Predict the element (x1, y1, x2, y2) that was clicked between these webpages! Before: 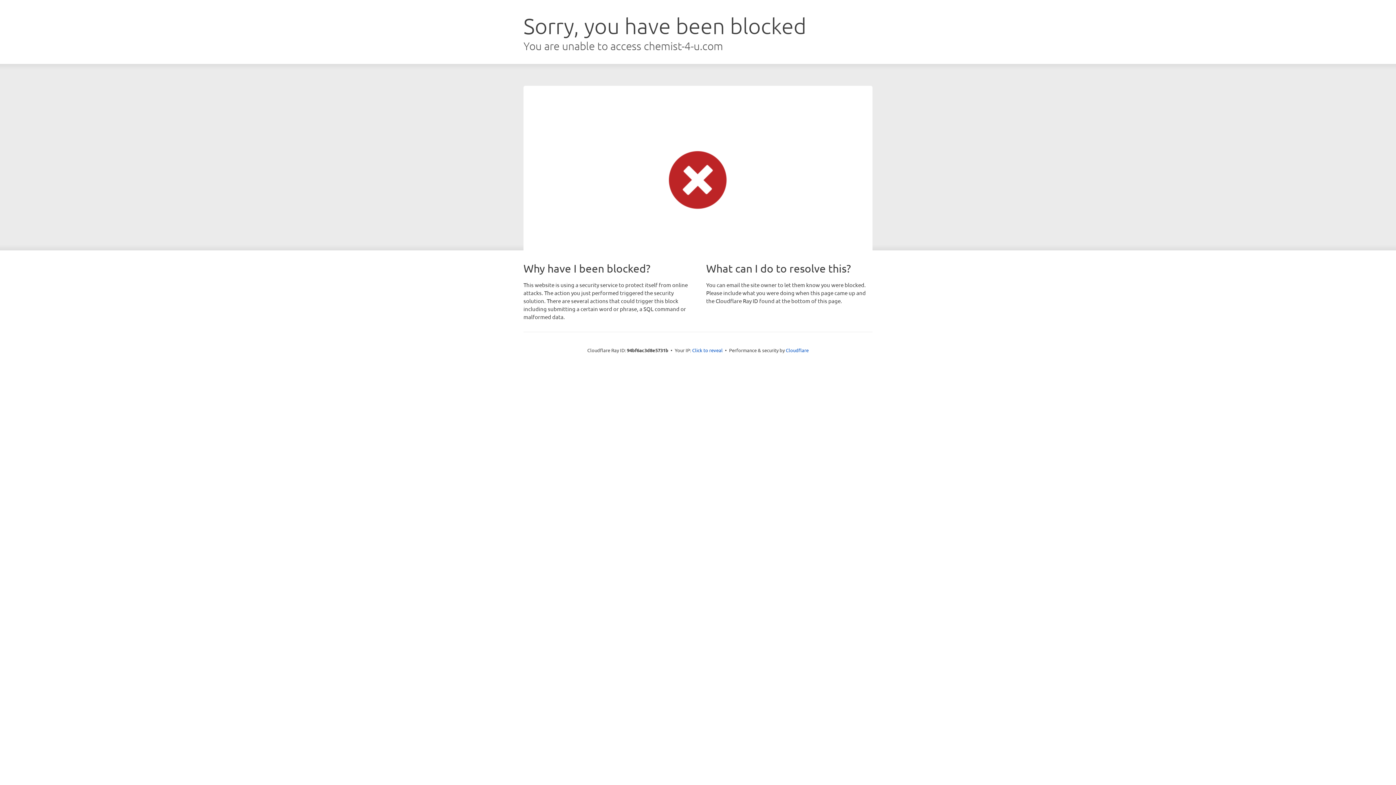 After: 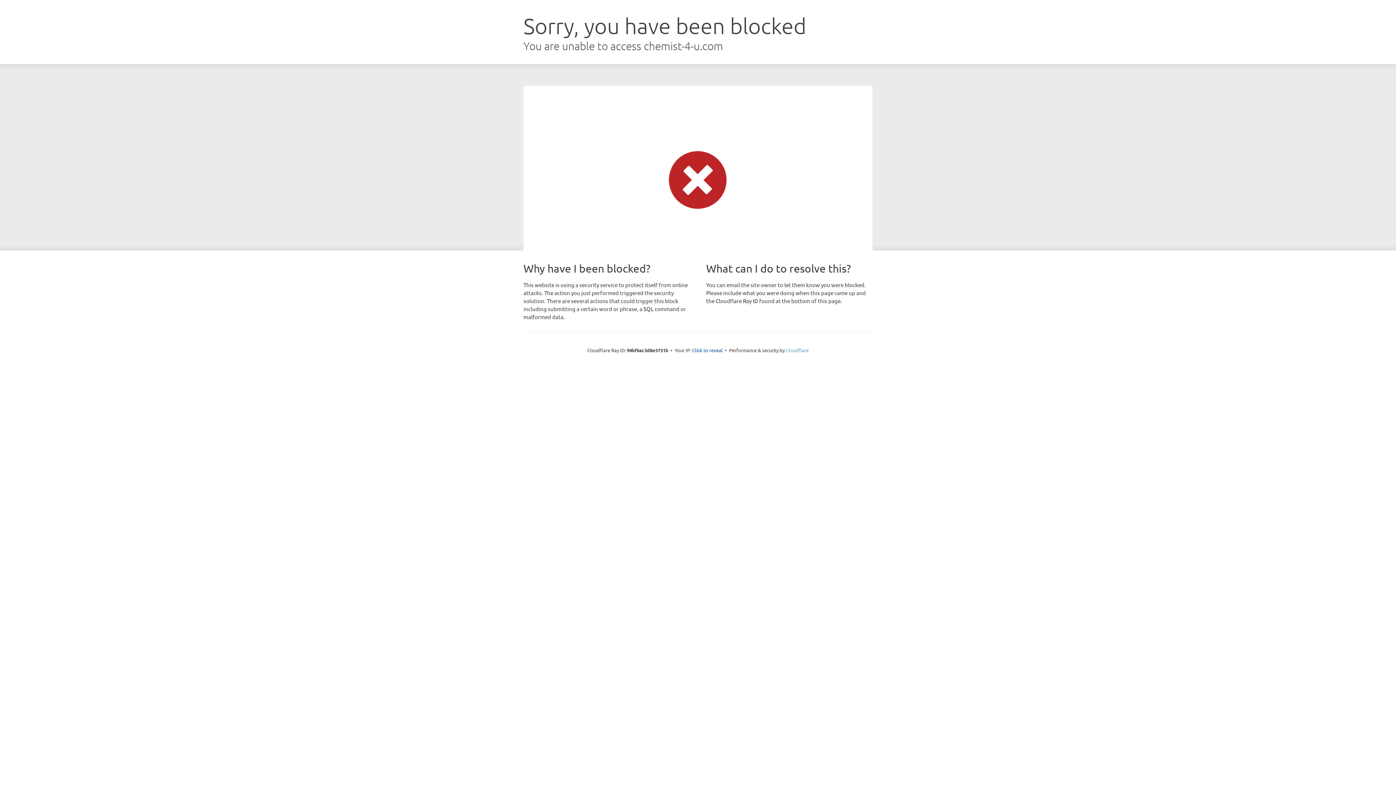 Action: label: Cloudflare bbox: (786, 347, 808, 353)